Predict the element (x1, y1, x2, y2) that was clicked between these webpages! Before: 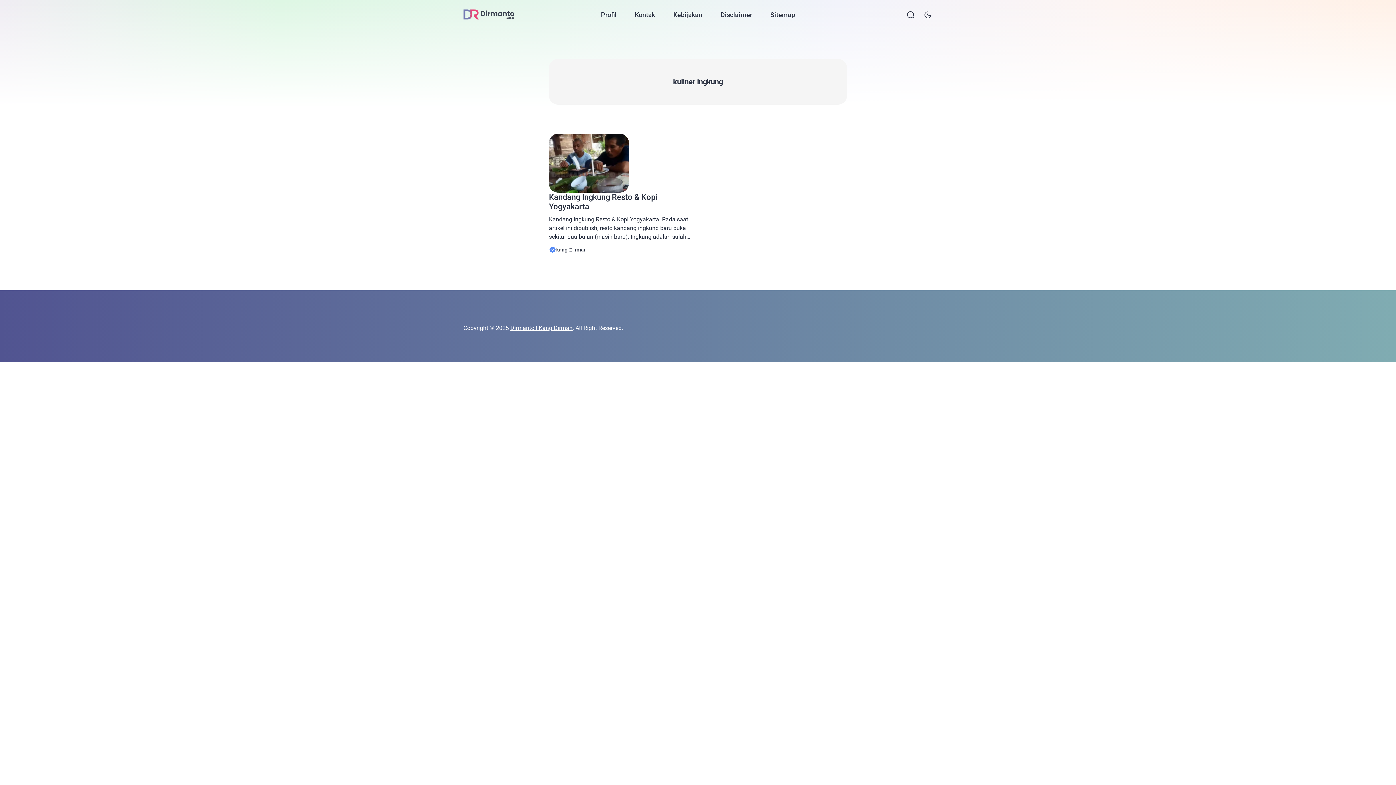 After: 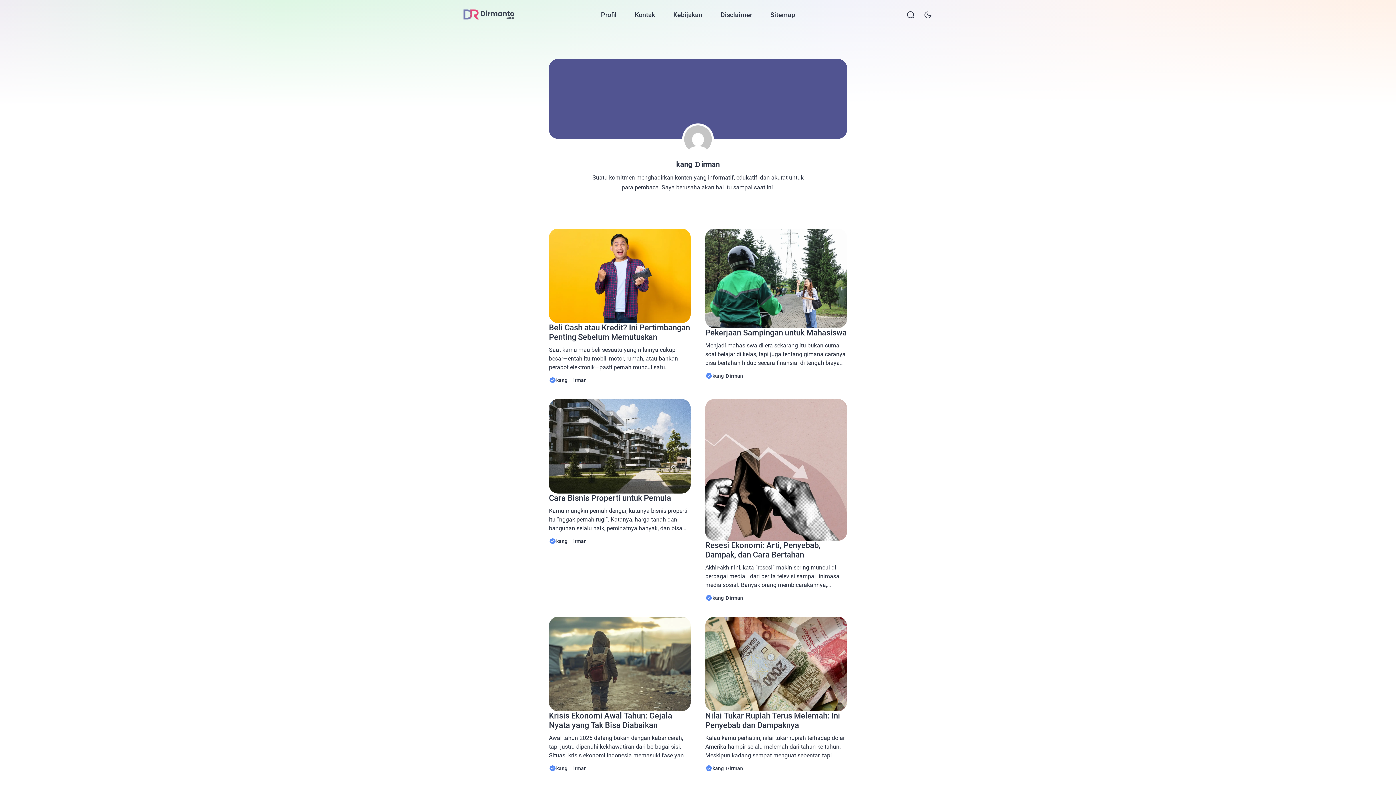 Action: bbox: (549, 245, 586, 254) label: kang ᗪirman